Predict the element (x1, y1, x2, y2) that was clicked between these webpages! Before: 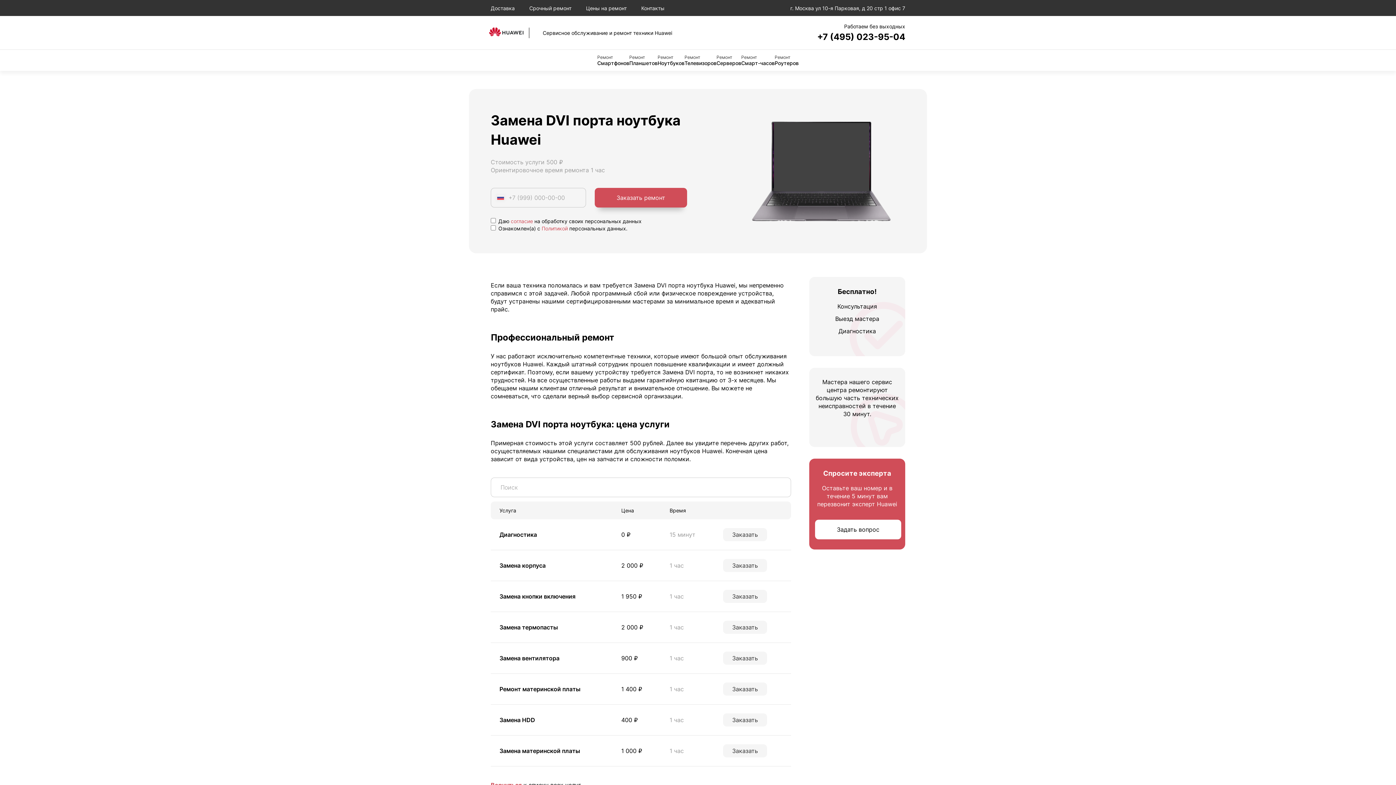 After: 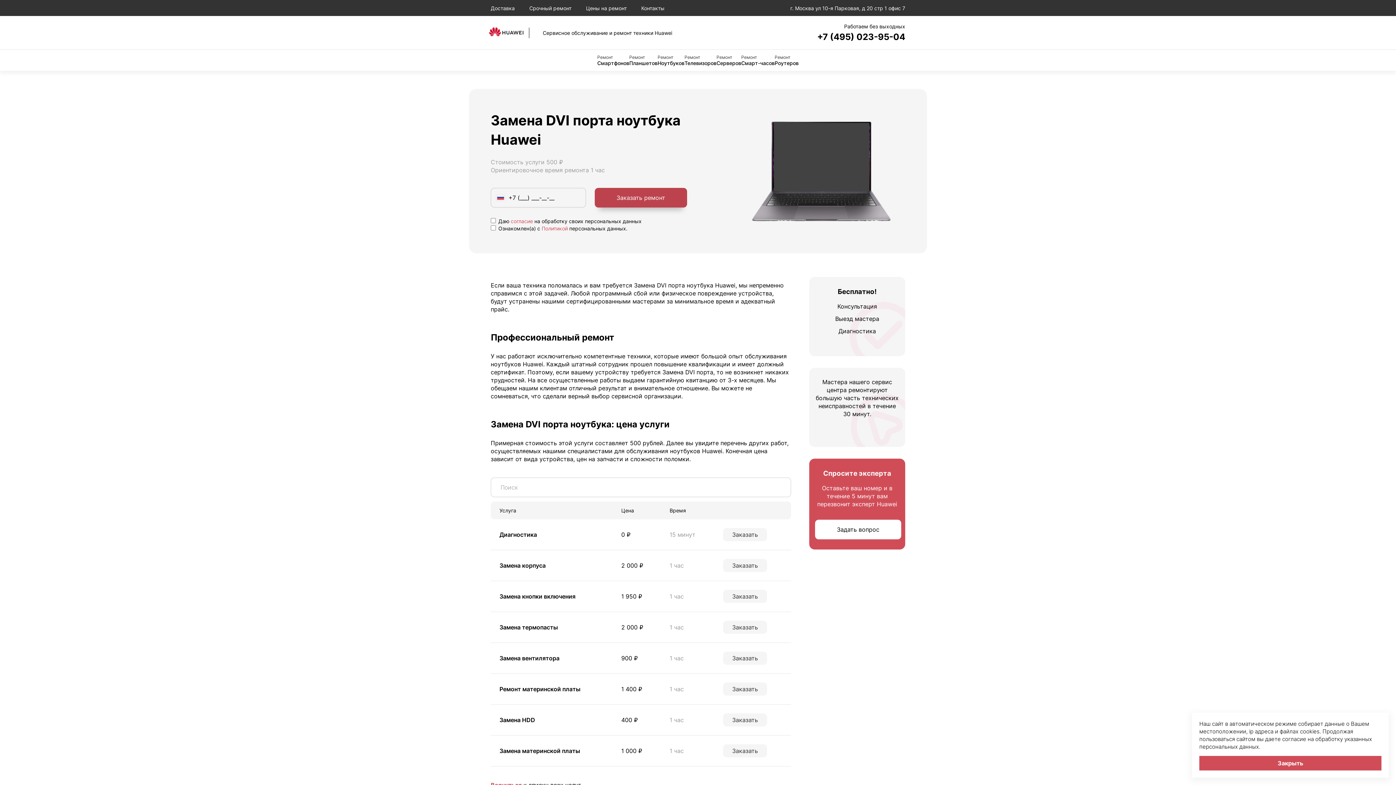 Action: bbox: (594, 188, 687, 207) label: Заказать ремонт